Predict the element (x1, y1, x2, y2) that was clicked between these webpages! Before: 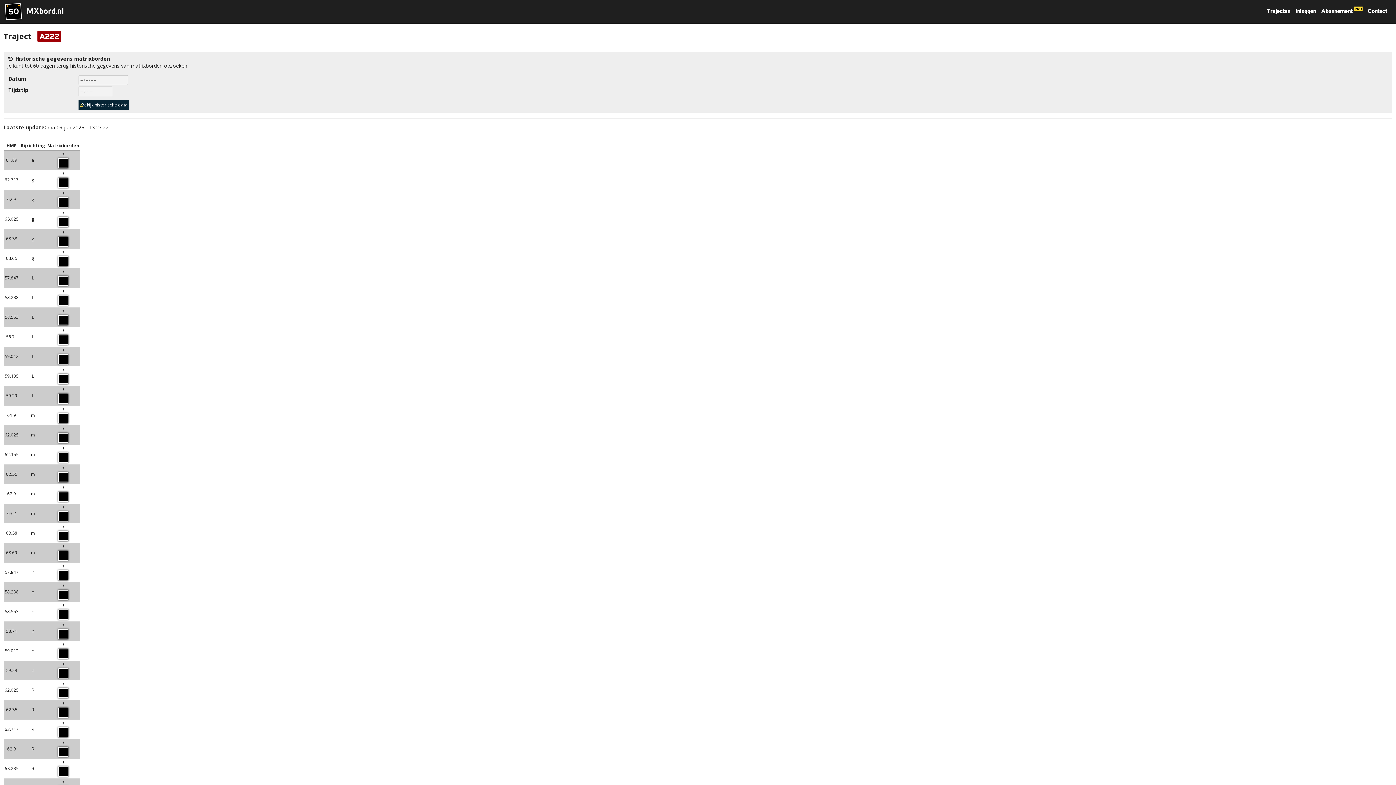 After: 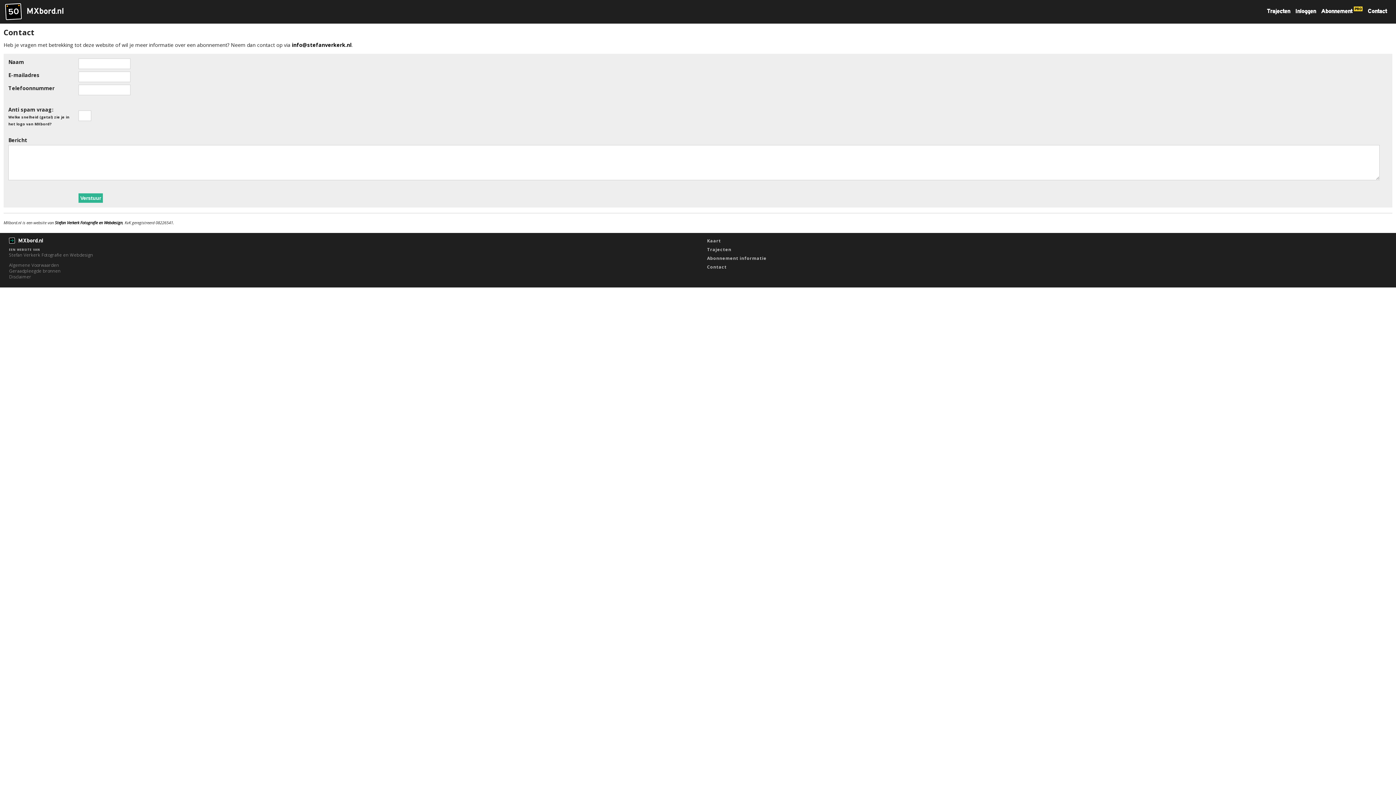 Action: bbox: (1368, 7, 1387, 14) label: Contact